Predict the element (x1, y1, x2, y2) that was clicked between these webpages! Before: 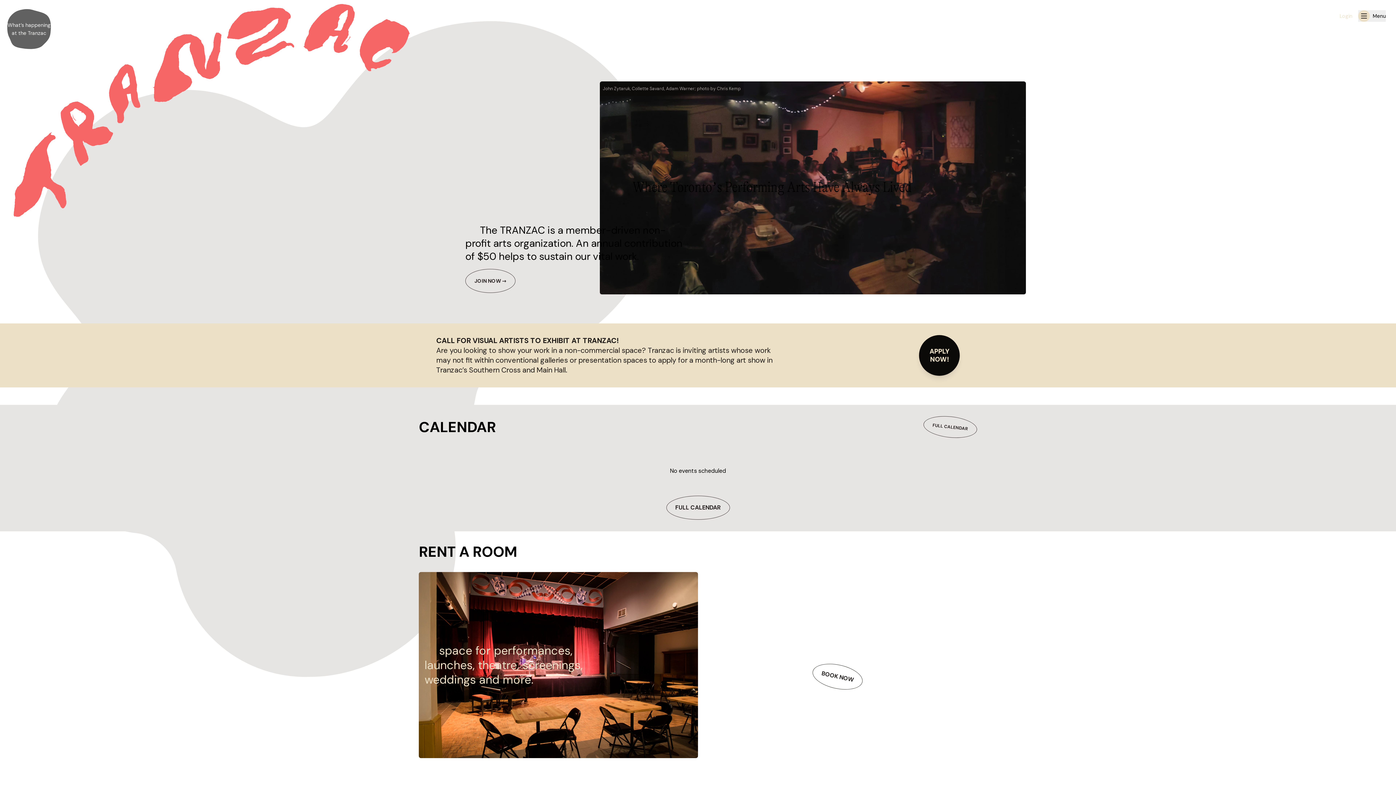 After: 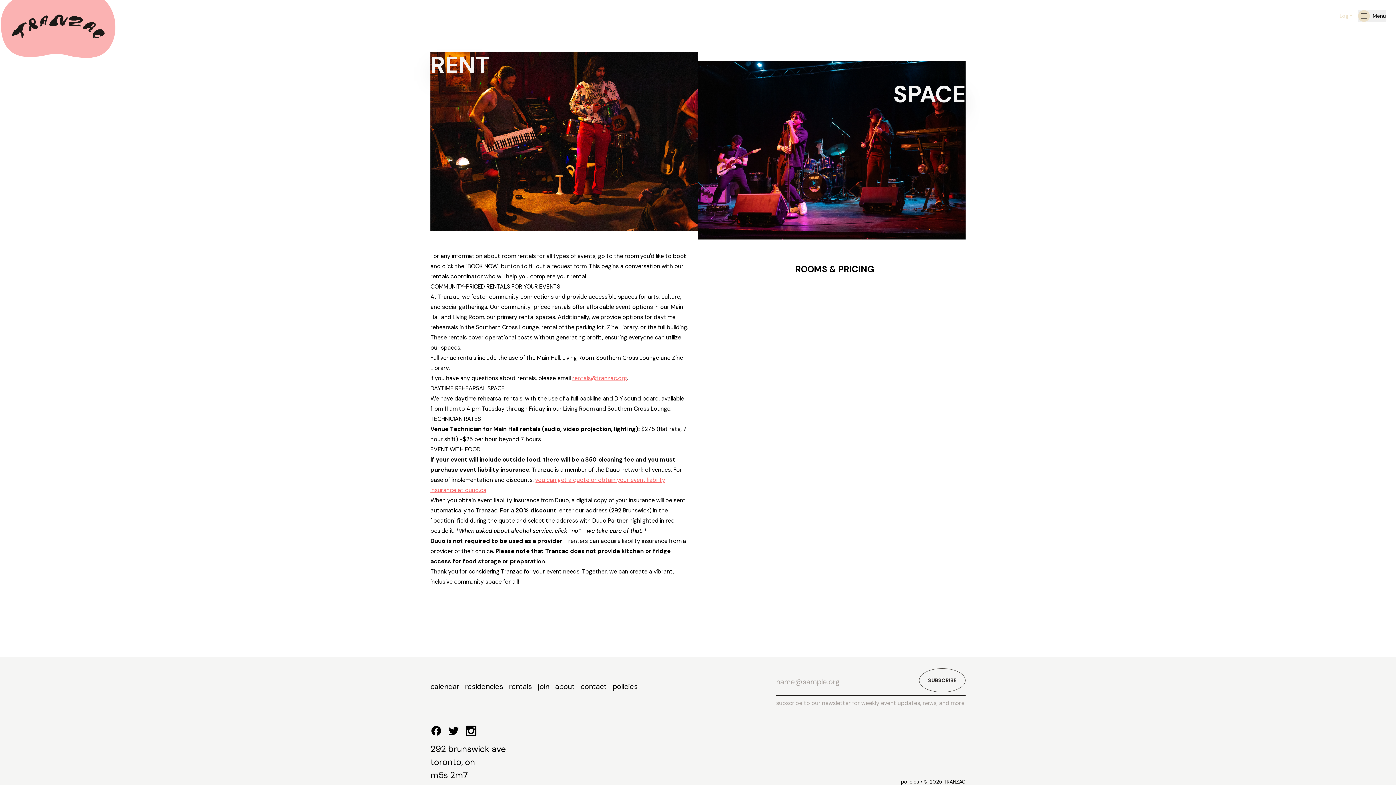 Action: bbox: (810, 660, 865, 694) label: BOOK NOW